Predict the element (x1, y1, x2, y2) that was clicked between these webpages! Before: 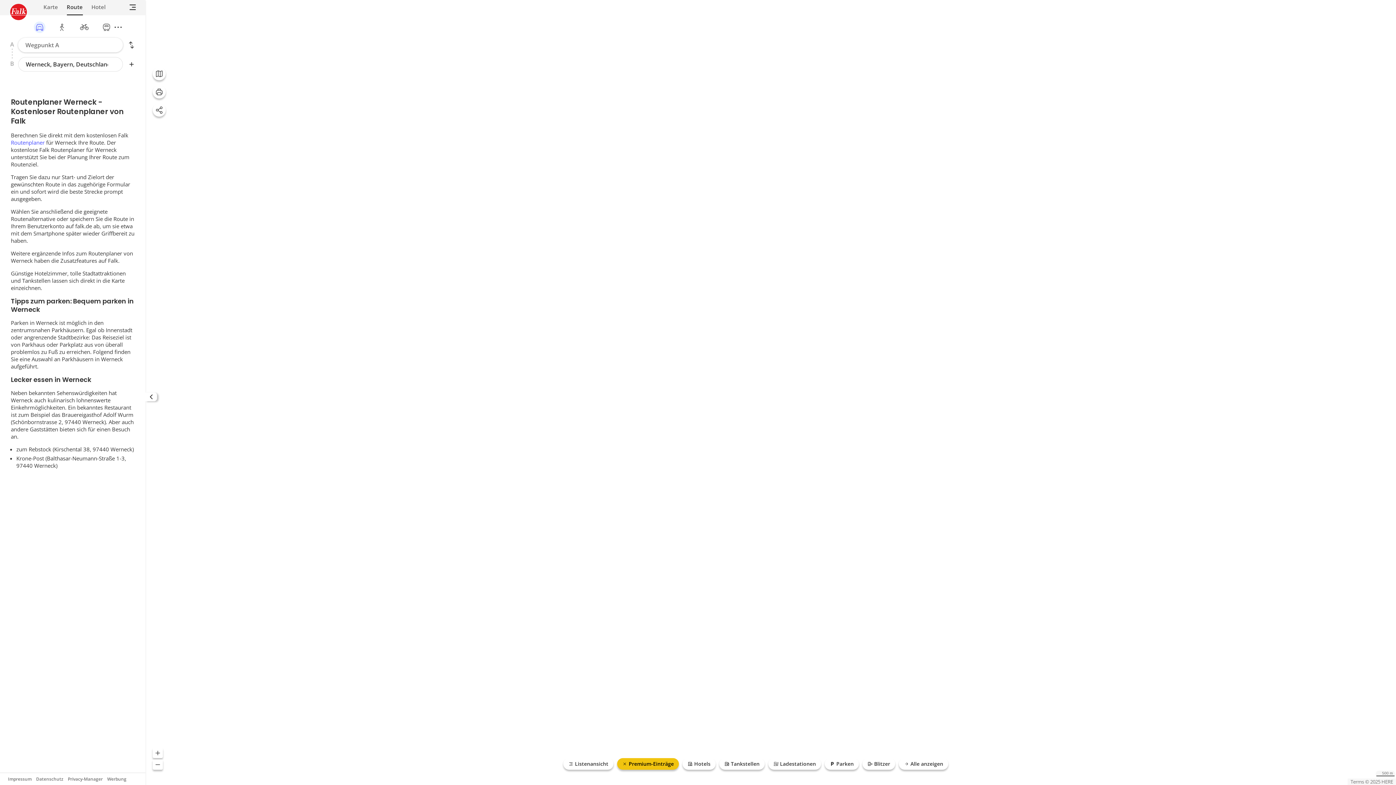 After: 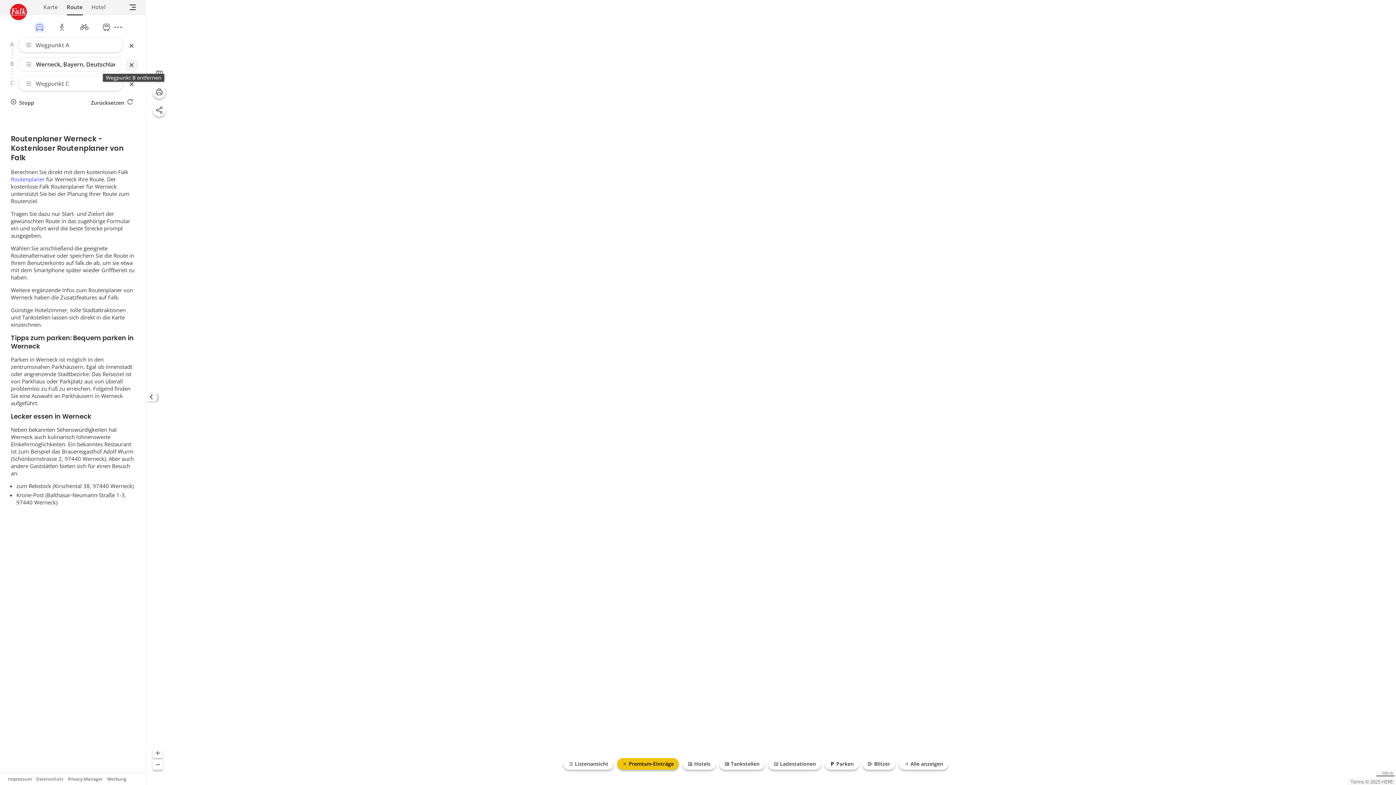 Action: bbox: (125, 58, 137, 70) label: Stopp